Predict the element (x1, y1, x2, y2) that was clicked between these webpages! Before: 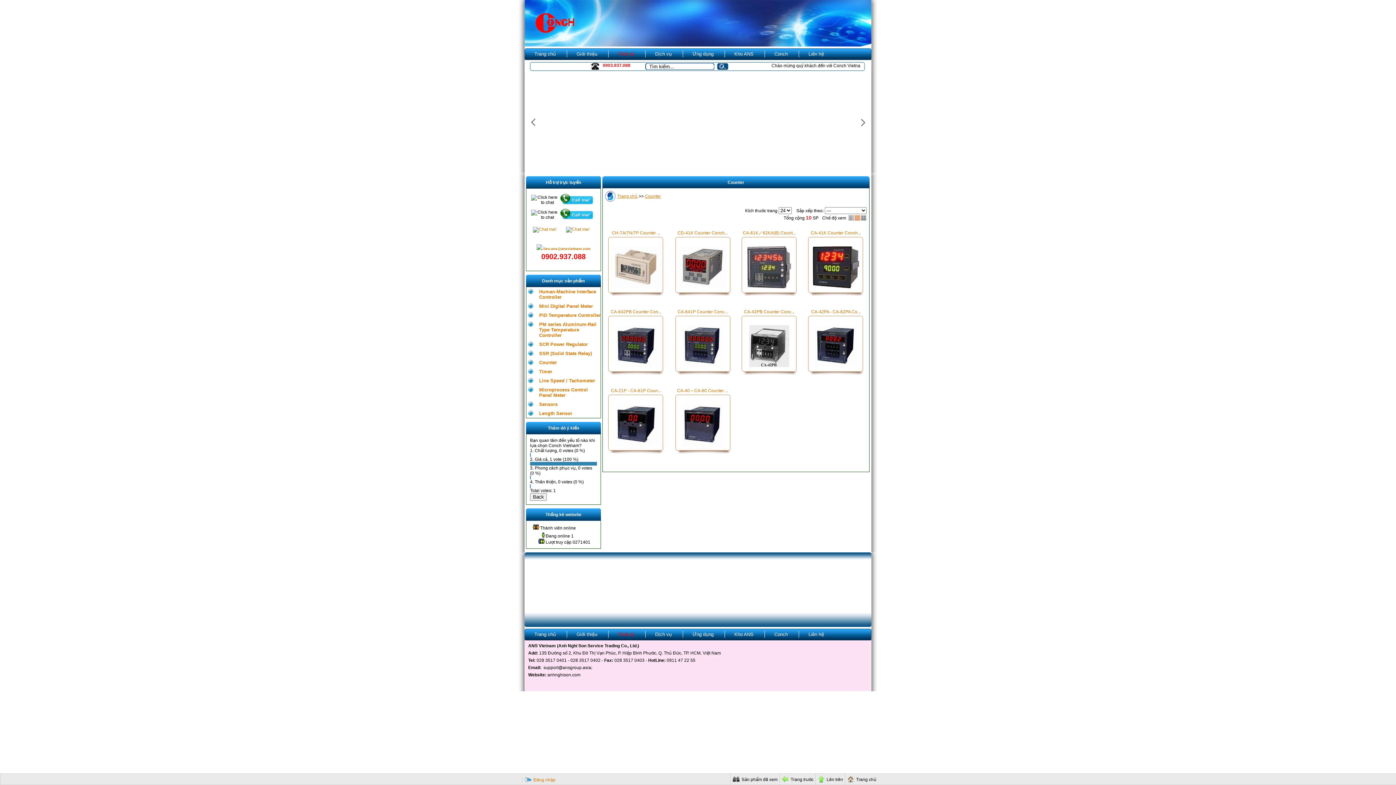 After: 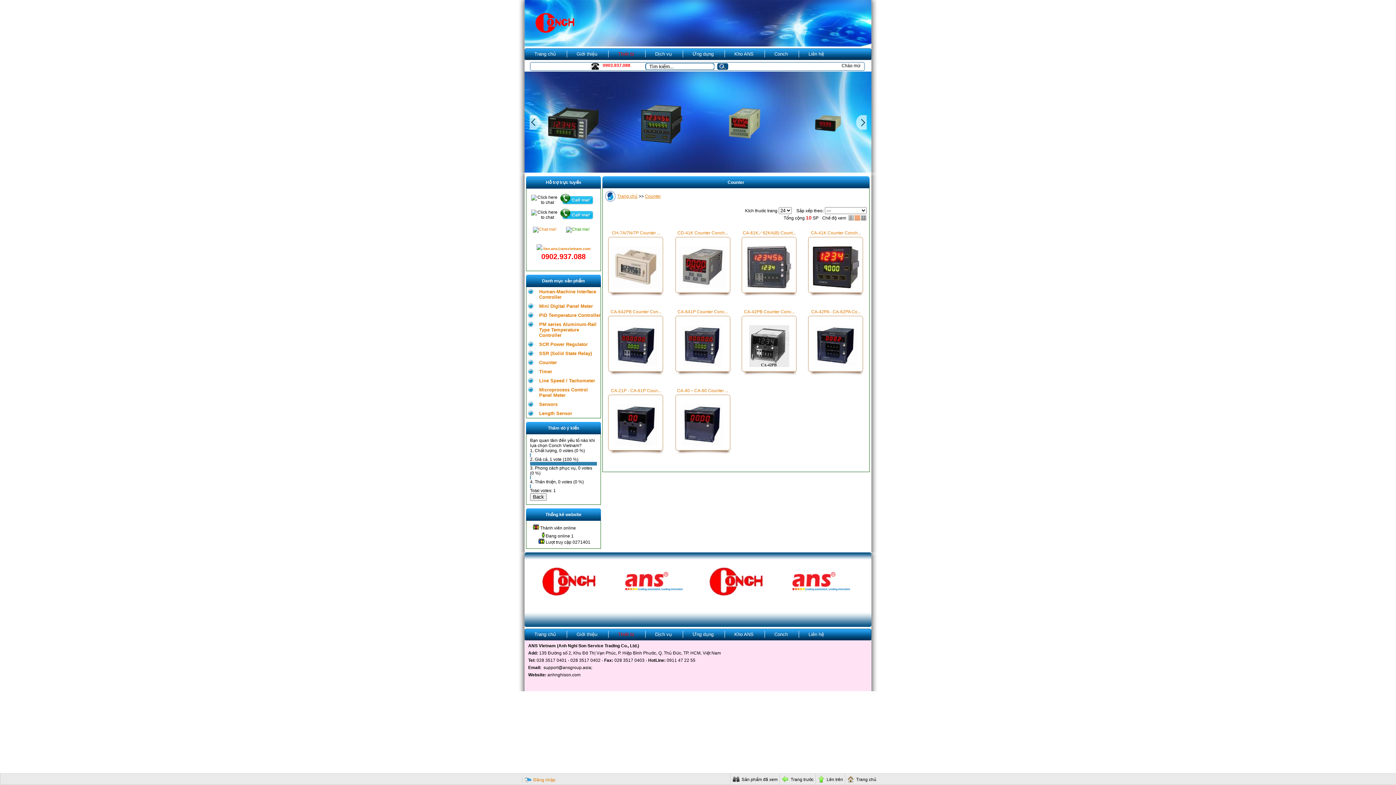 Action: bbox: (566, 223, 589, 228)